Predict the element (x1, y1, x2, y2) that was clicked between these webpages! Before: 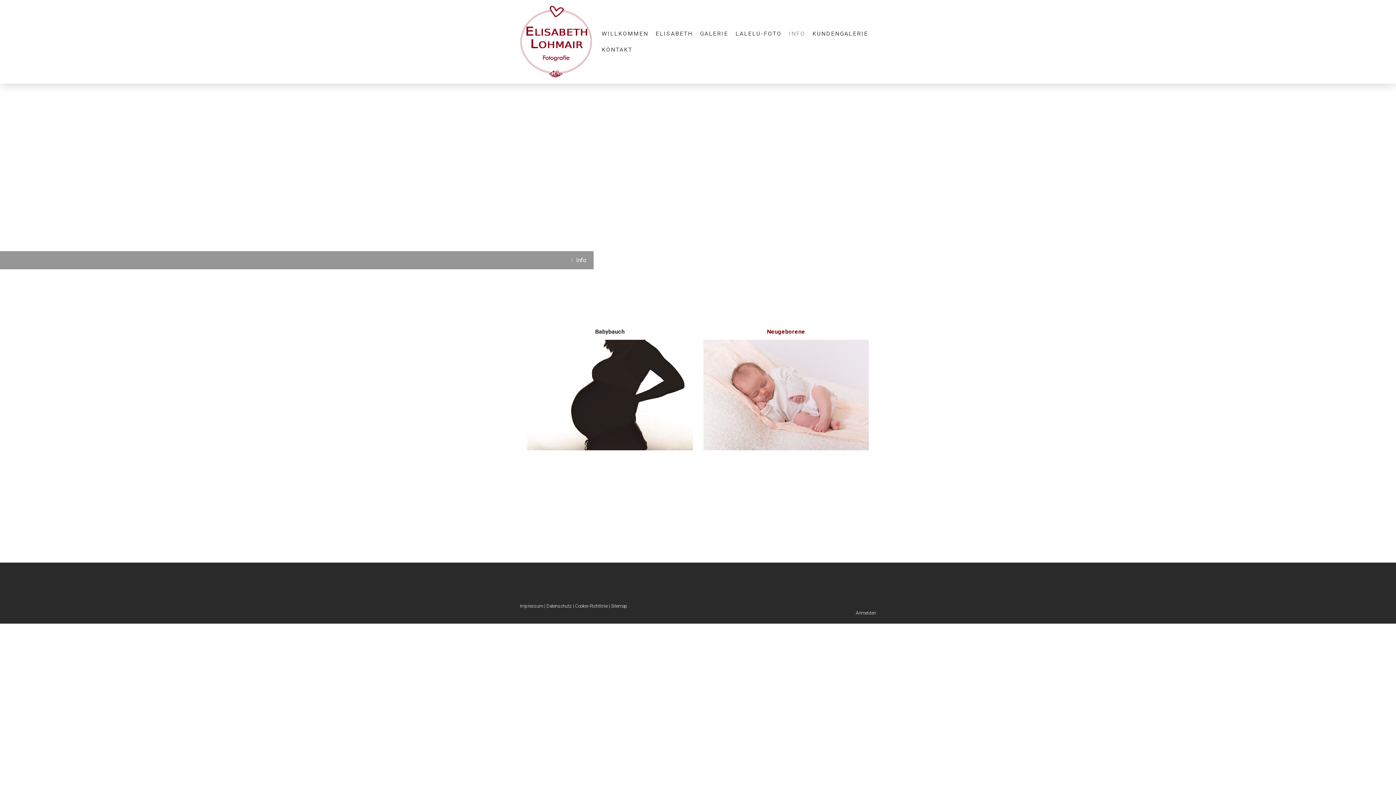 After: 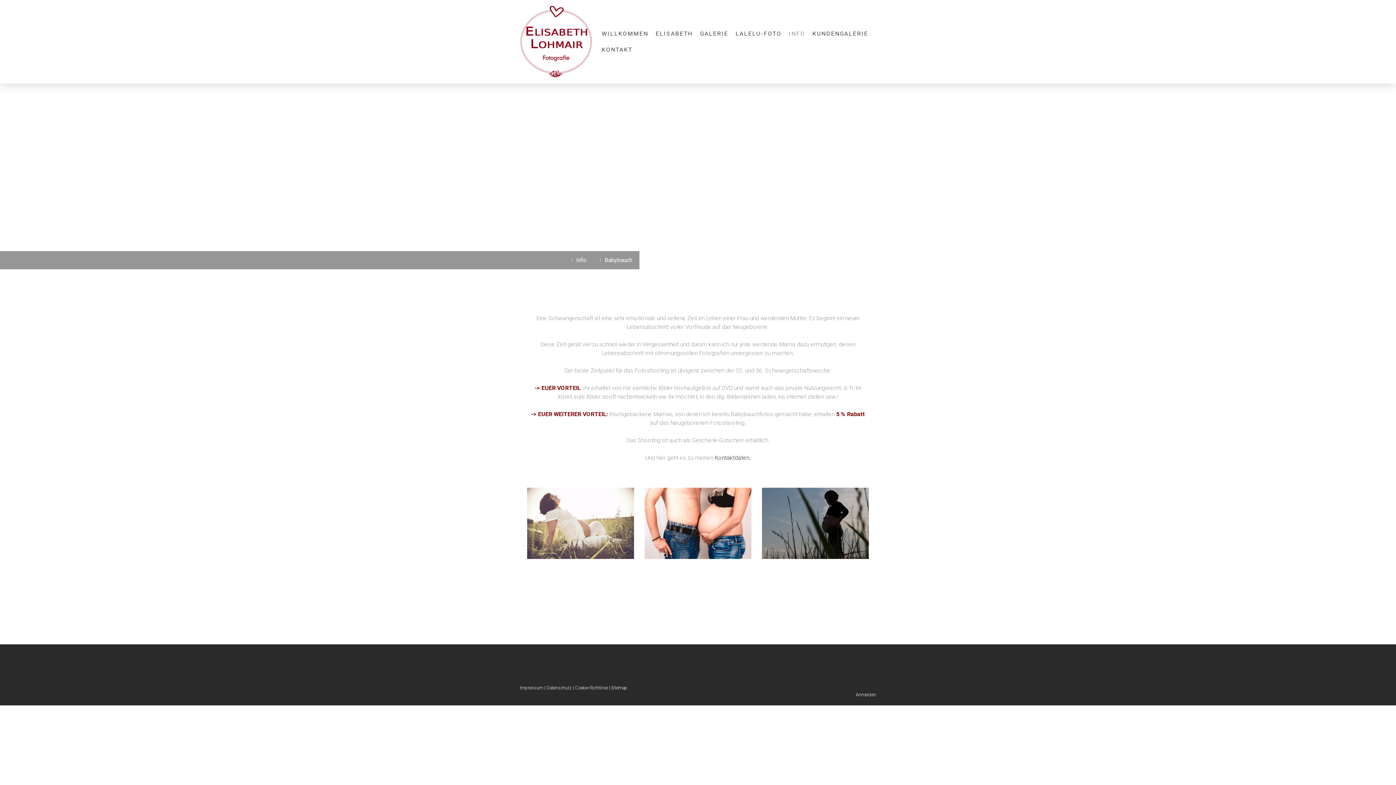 Action: bbox: (595, 328, 624, 335) label: Babybauch